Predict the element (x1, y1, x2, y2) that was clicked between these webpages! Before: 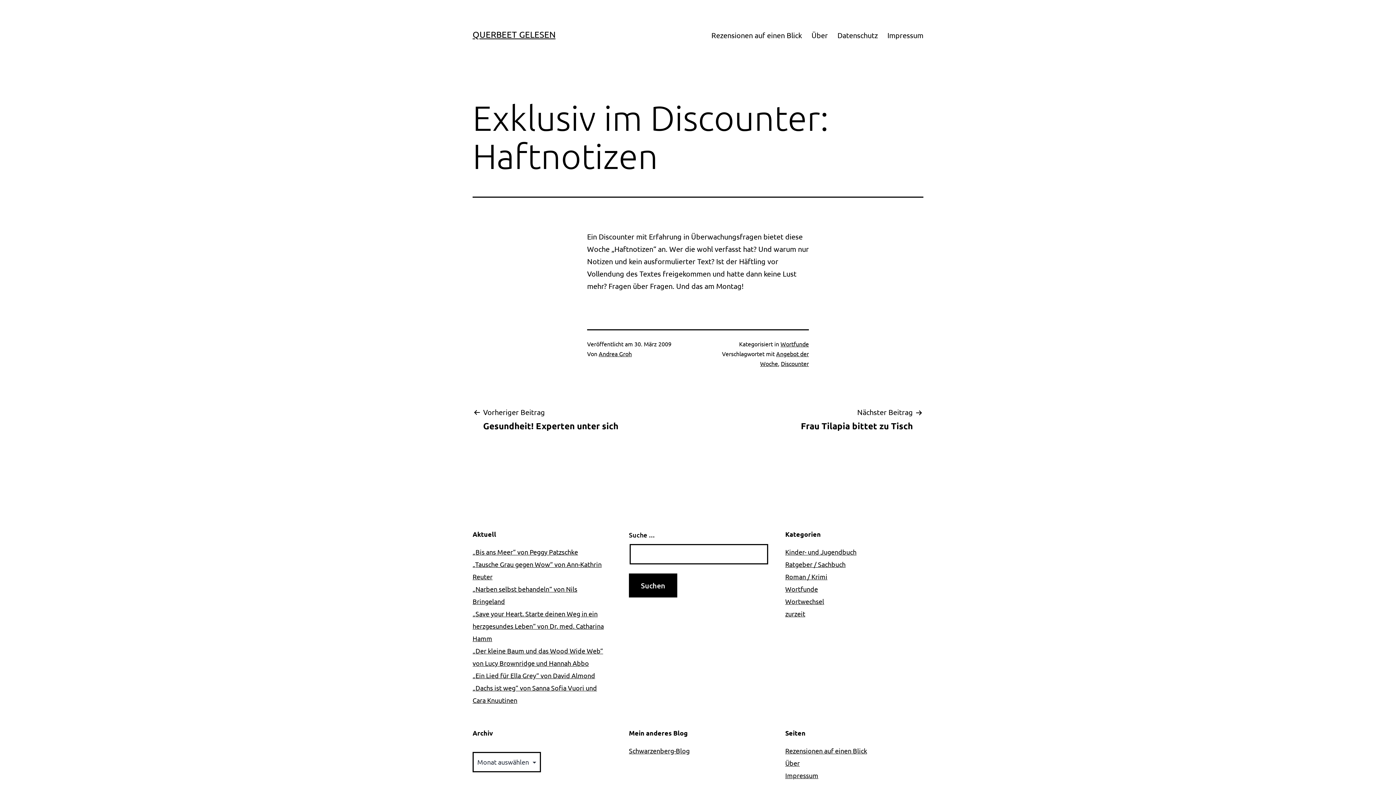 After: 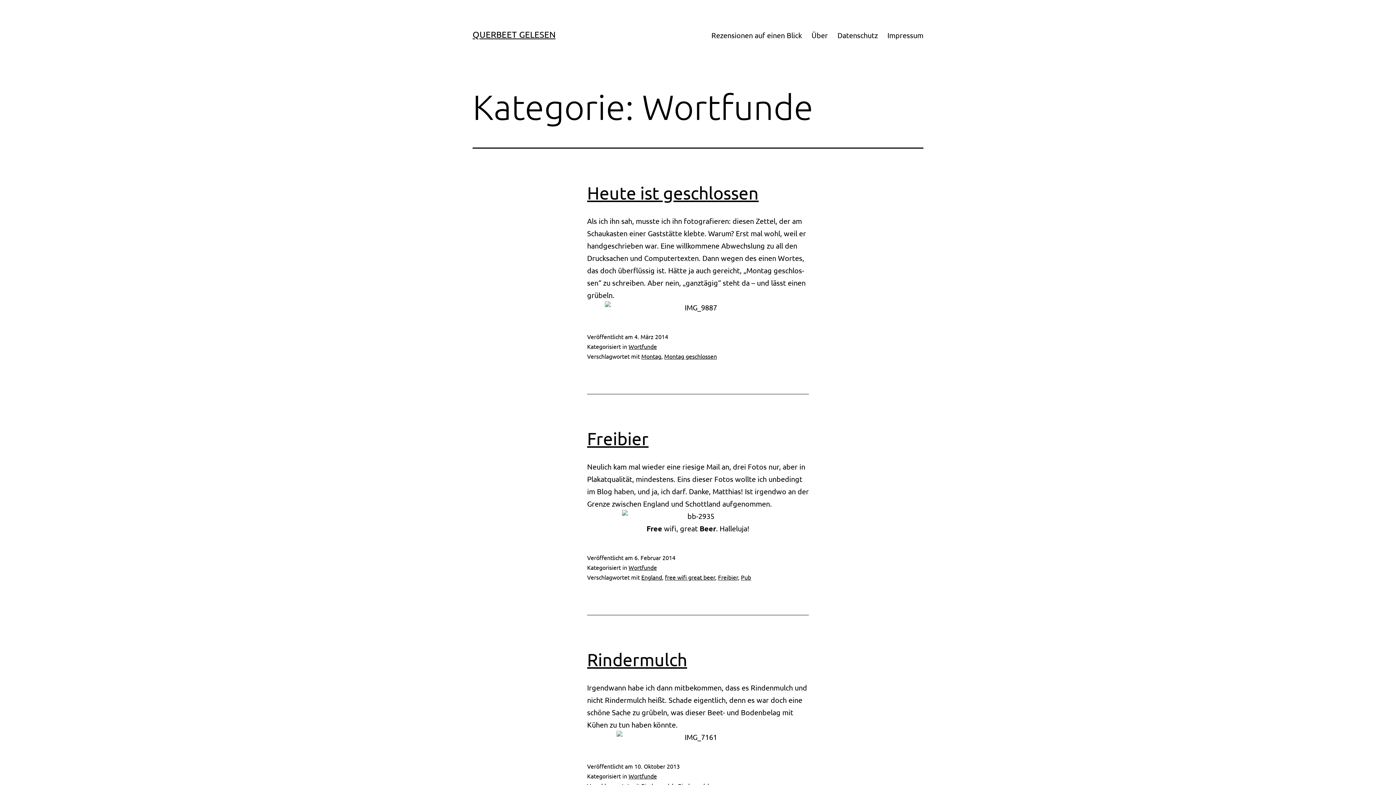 Action: label: Wortfunde bbox: (785, 585, 818, 593)